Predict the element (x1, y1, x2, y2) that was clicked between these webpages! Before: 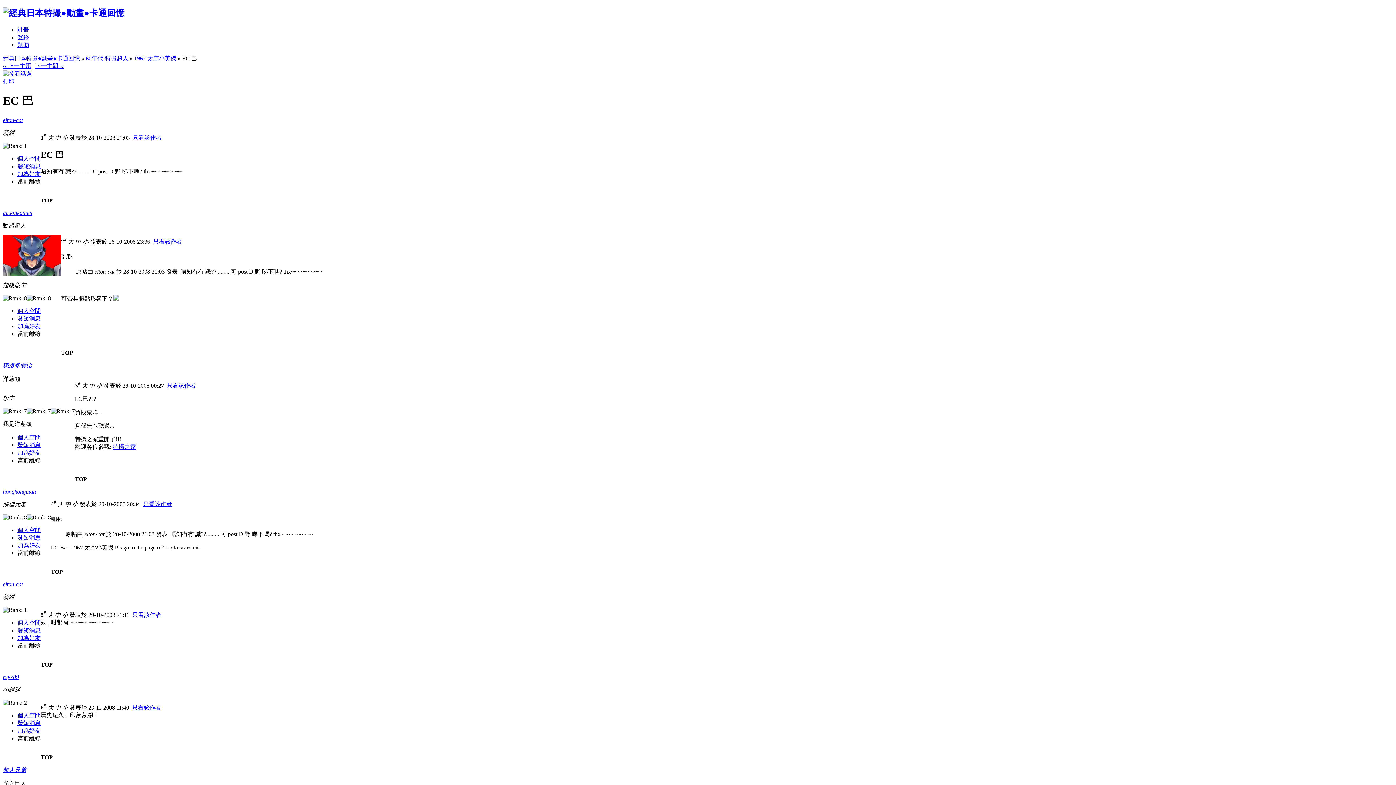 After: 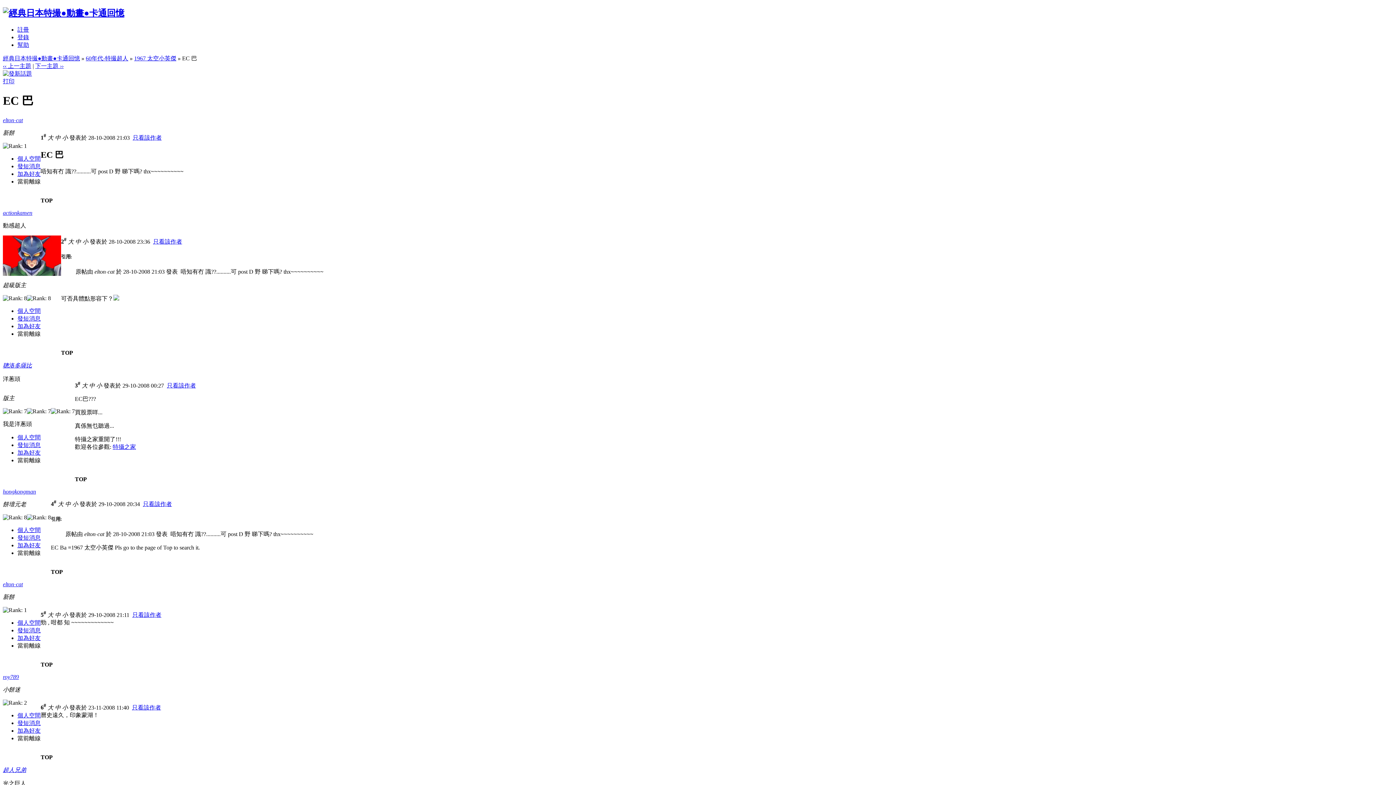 Action: label: 打印 bbox: (2, 78, 14, 84)